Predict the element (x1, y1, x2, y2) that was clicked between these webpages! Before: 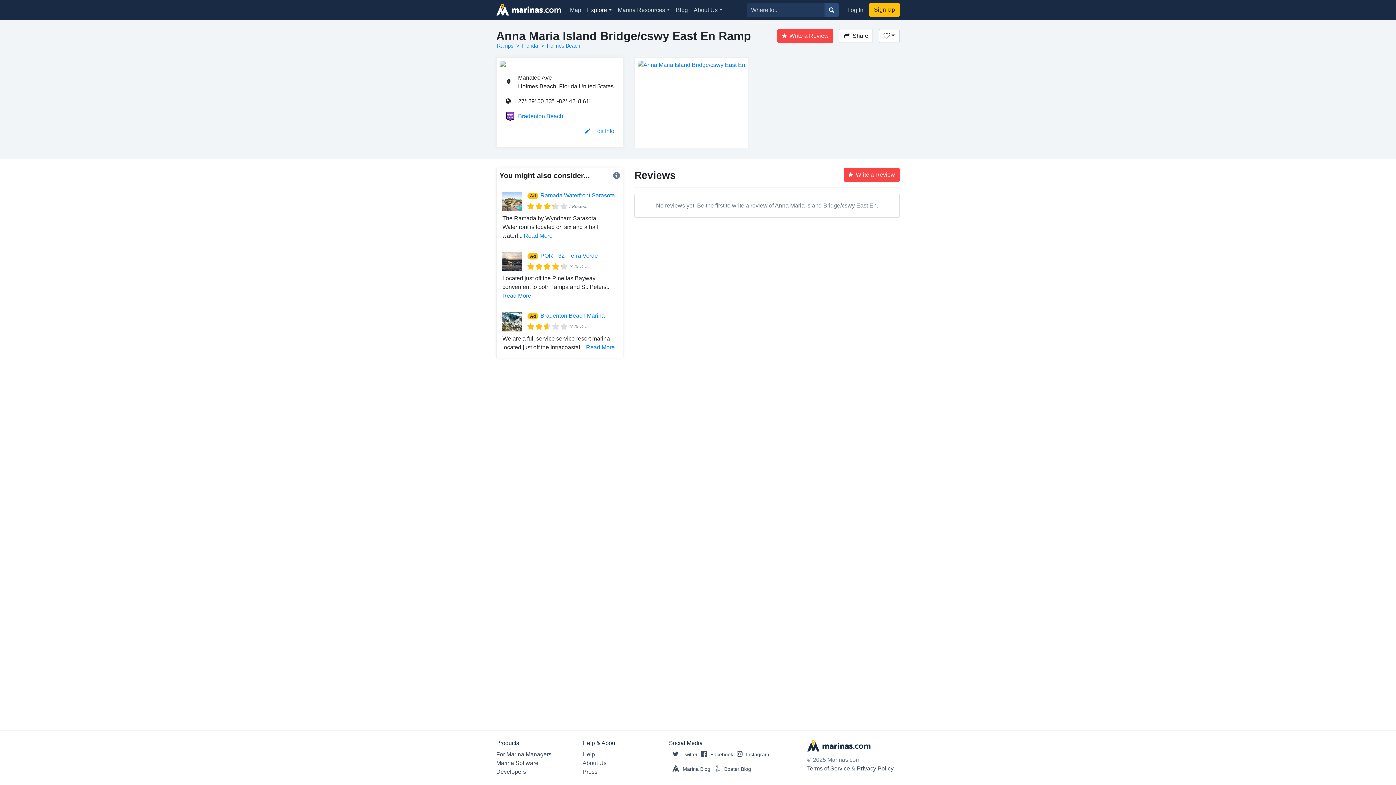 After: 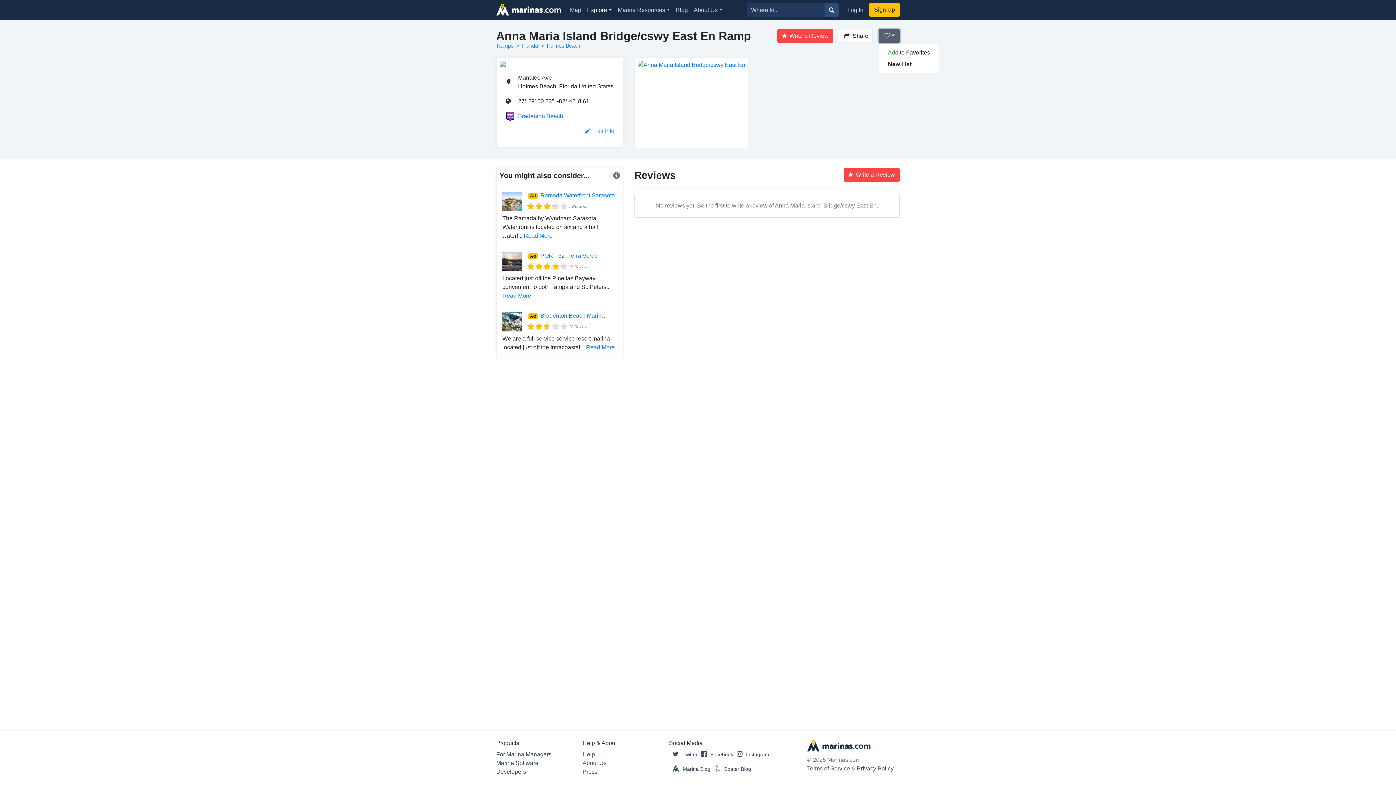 Action: bbox: (879, 29, 900, 42)